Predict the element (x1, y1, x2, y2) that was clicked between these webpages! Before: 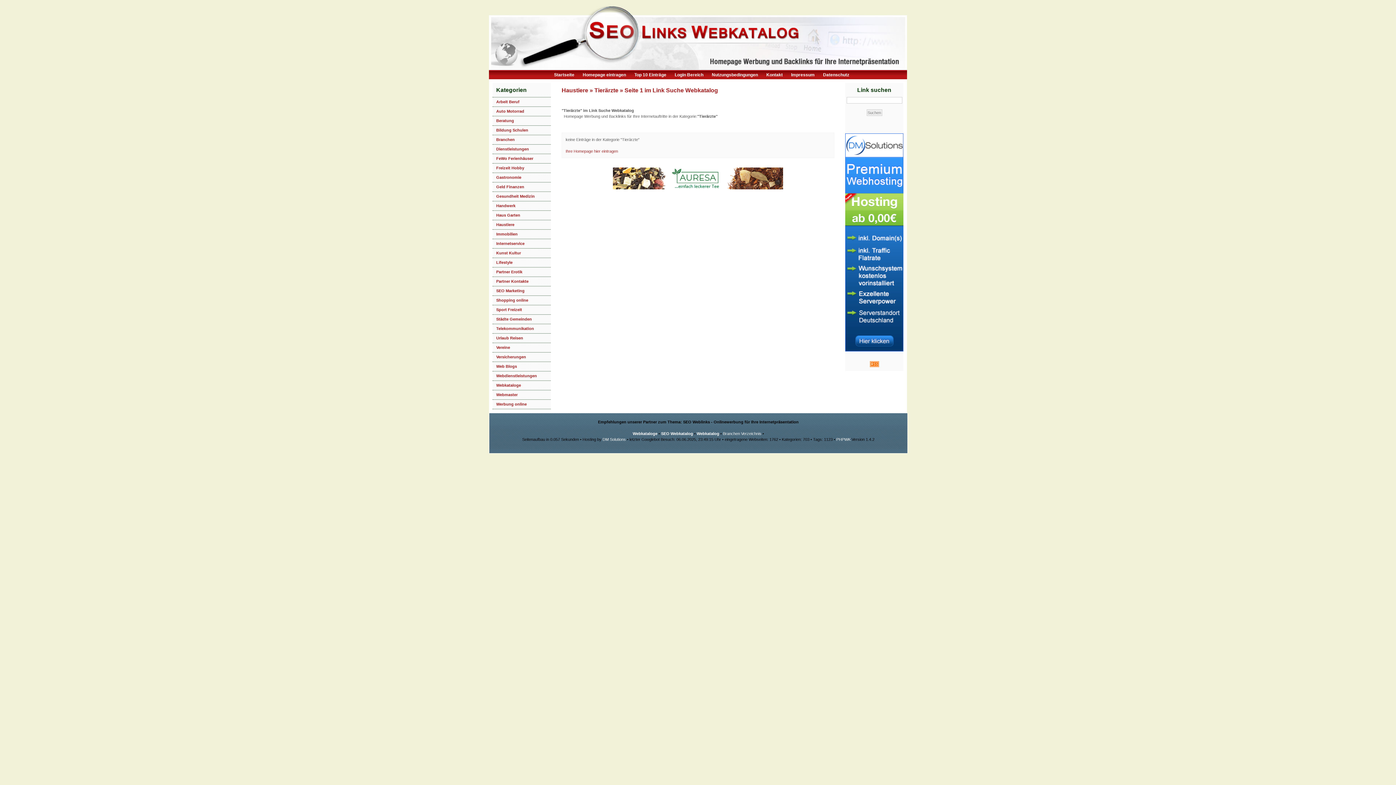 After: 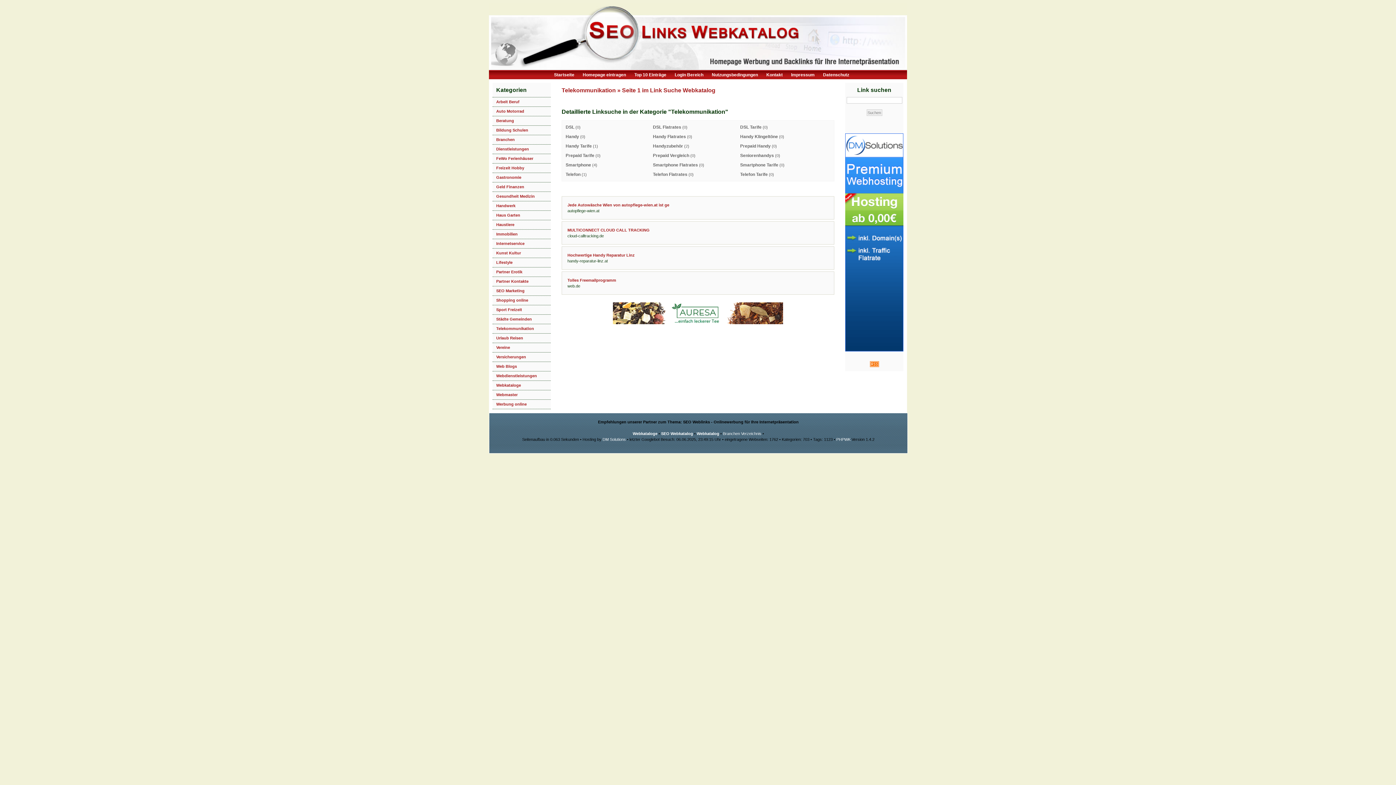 Action: bbox: (492, 324, 550, 333) label: Telekommunikation